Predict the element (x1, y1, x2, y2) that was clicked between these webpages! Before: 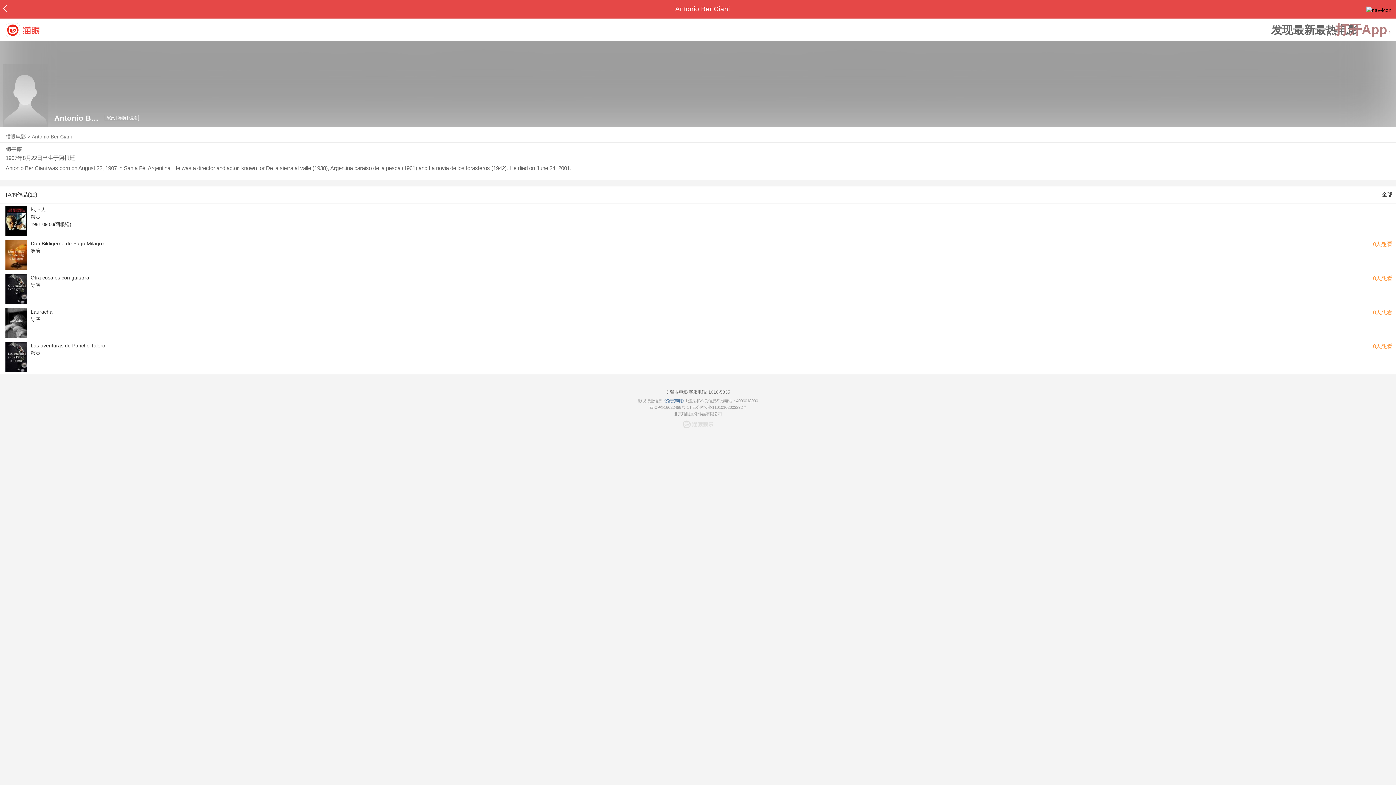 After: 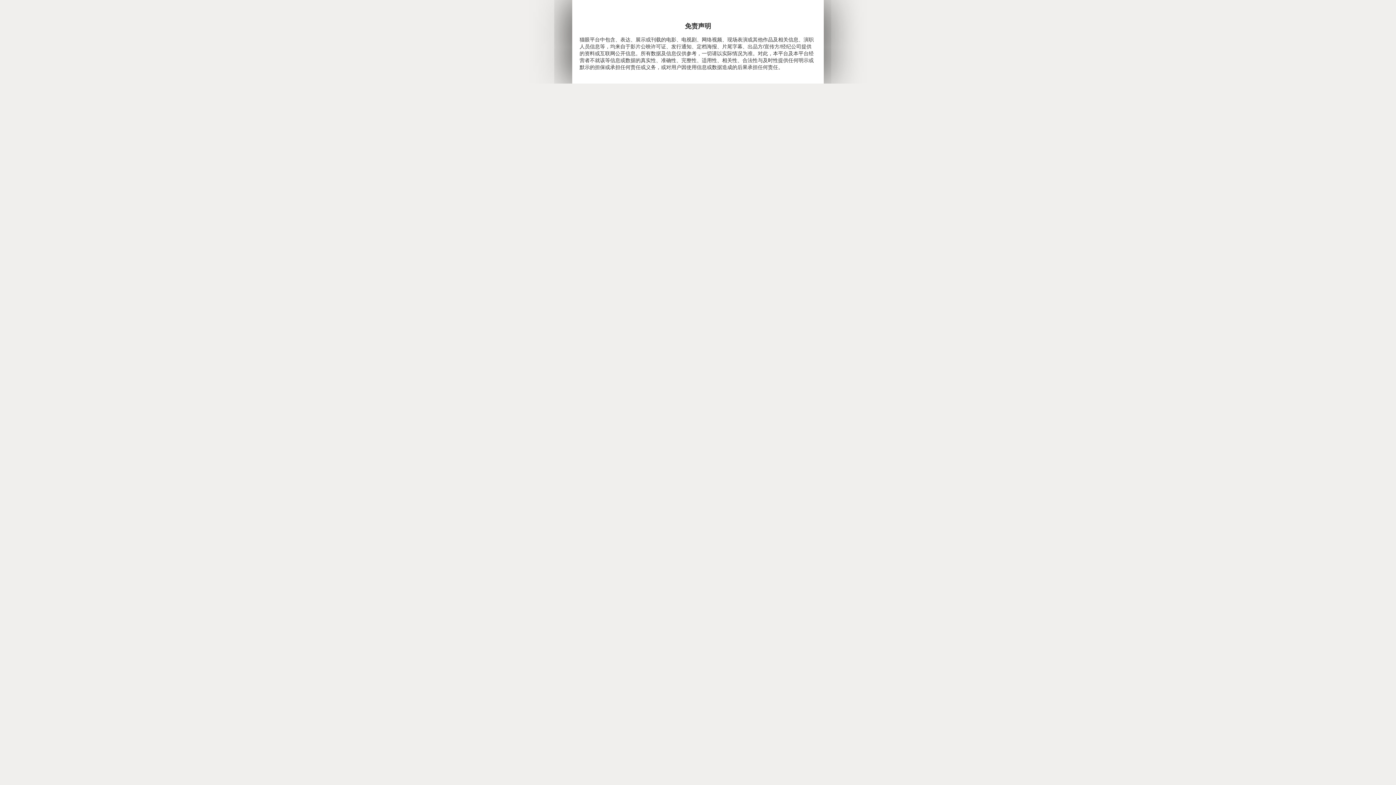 Action: label: 《免责声明》 bbox: (662, 398, 686, 403)